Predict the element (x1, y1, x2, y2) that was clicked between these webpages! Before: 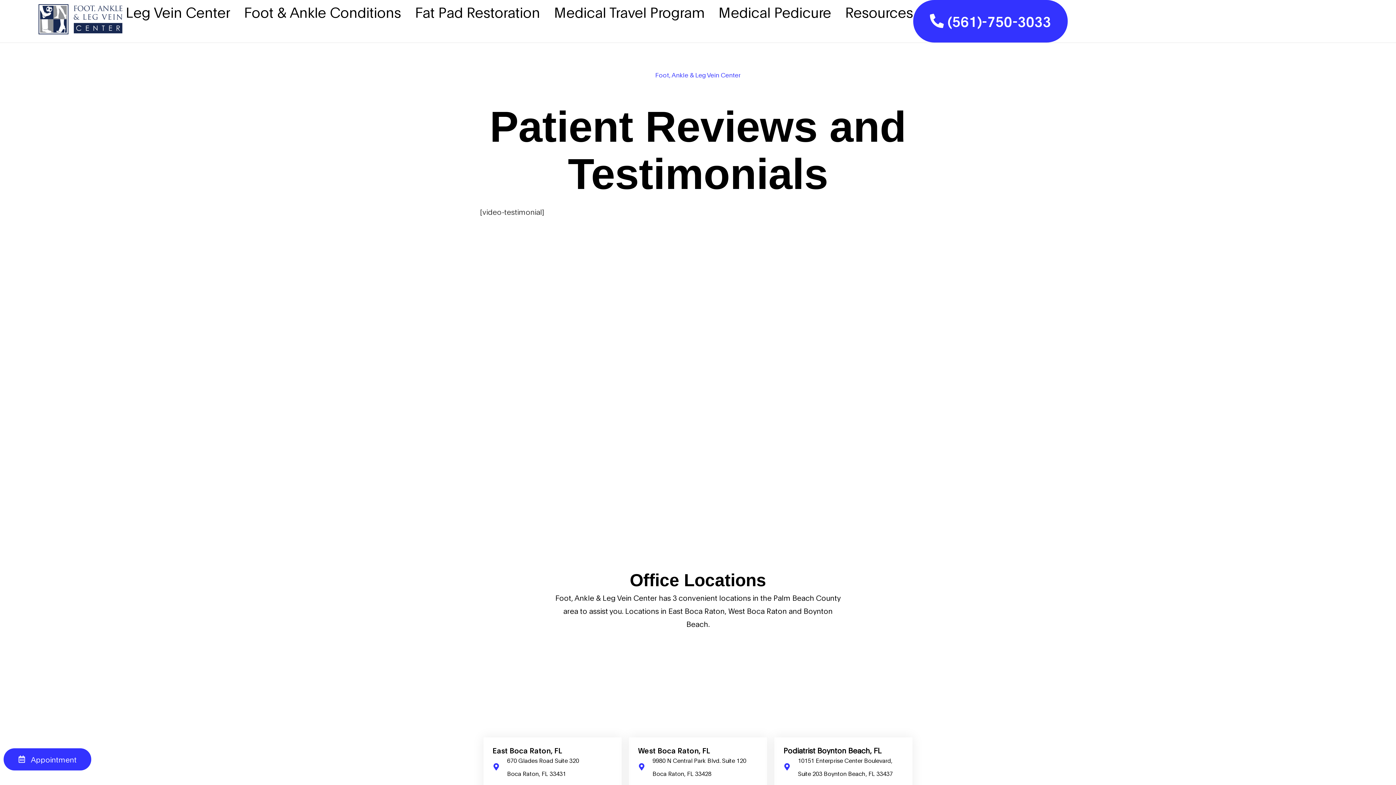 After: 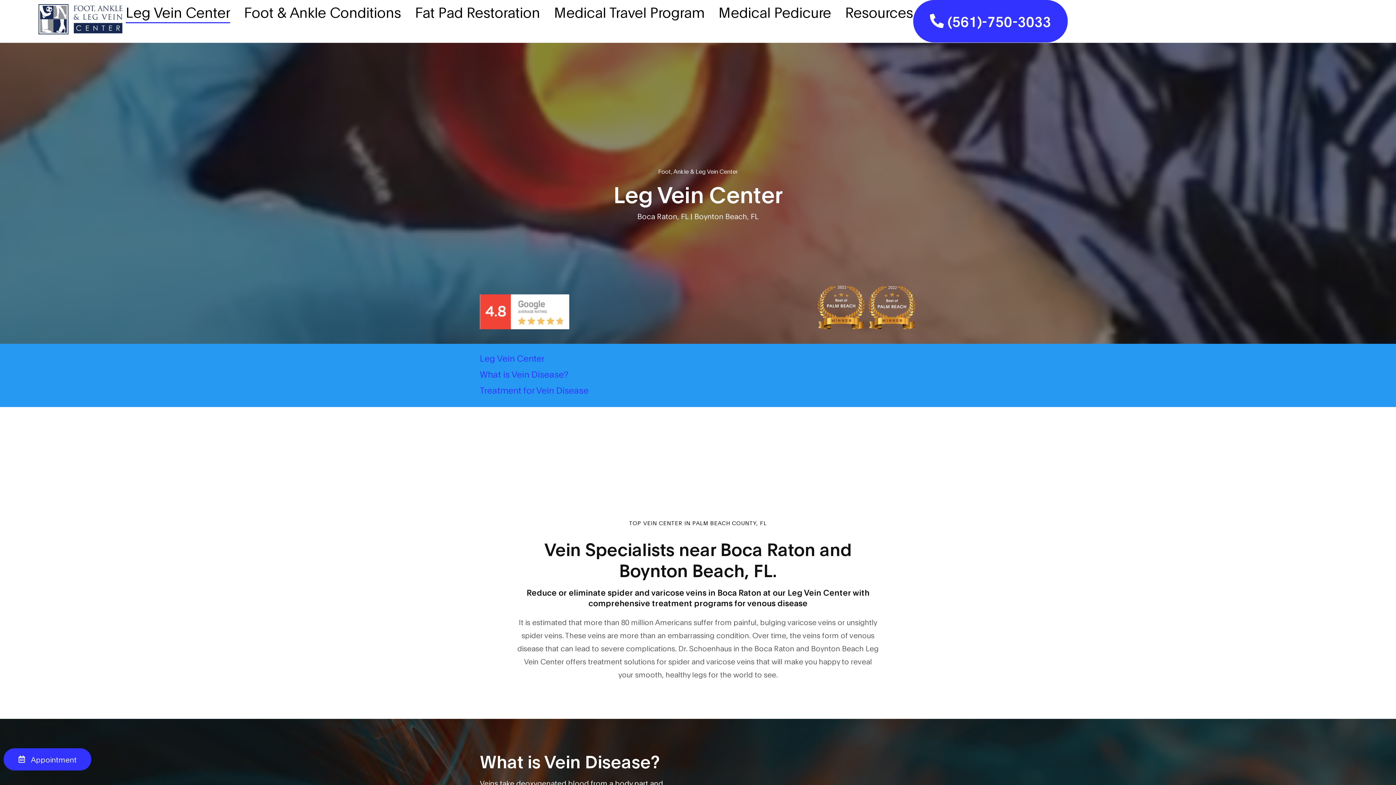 Action: label: Leg Vein Center bbox: (125, 0, 230, 23)